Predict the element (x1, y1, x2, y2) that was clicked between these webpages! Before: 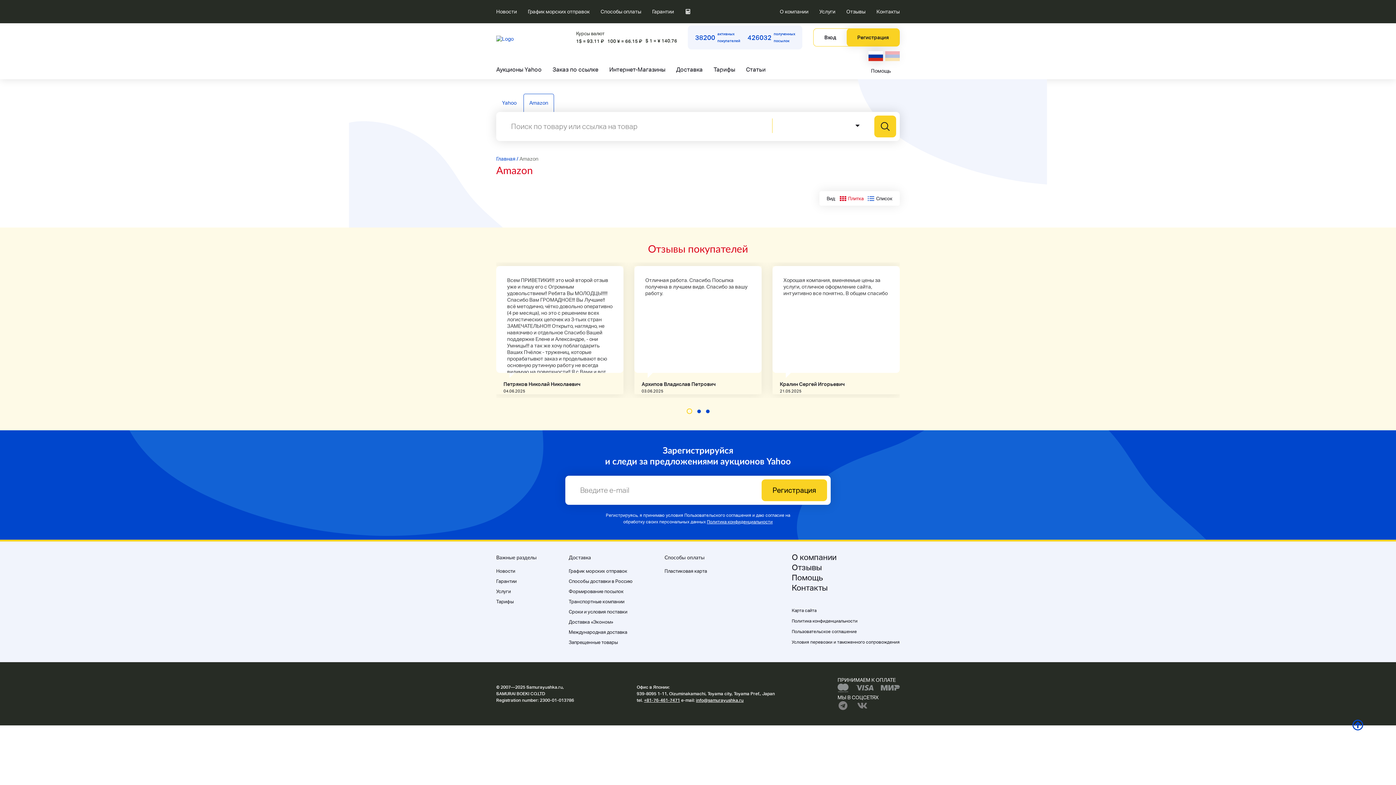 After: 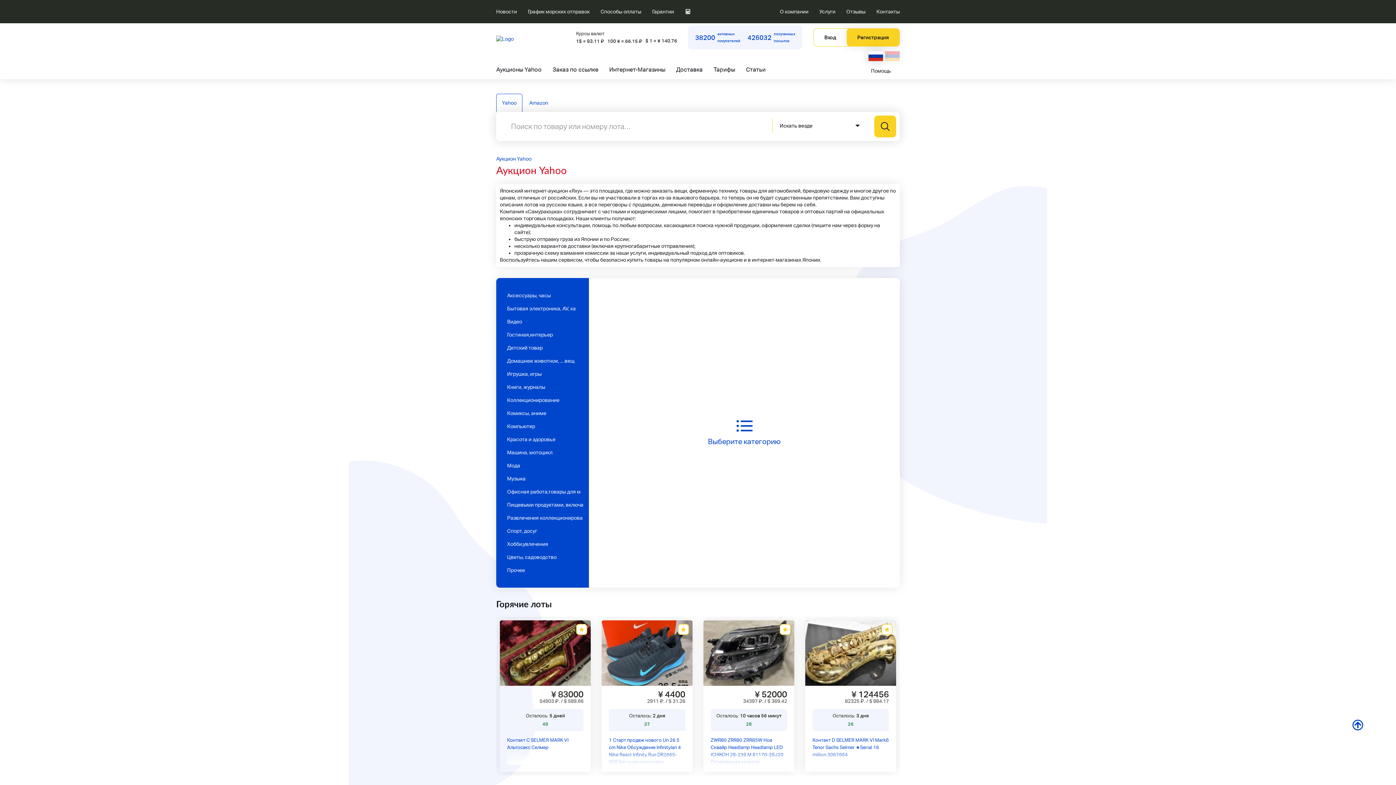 Action: bbox: (496, 93, 522, 112) label: Yahoo